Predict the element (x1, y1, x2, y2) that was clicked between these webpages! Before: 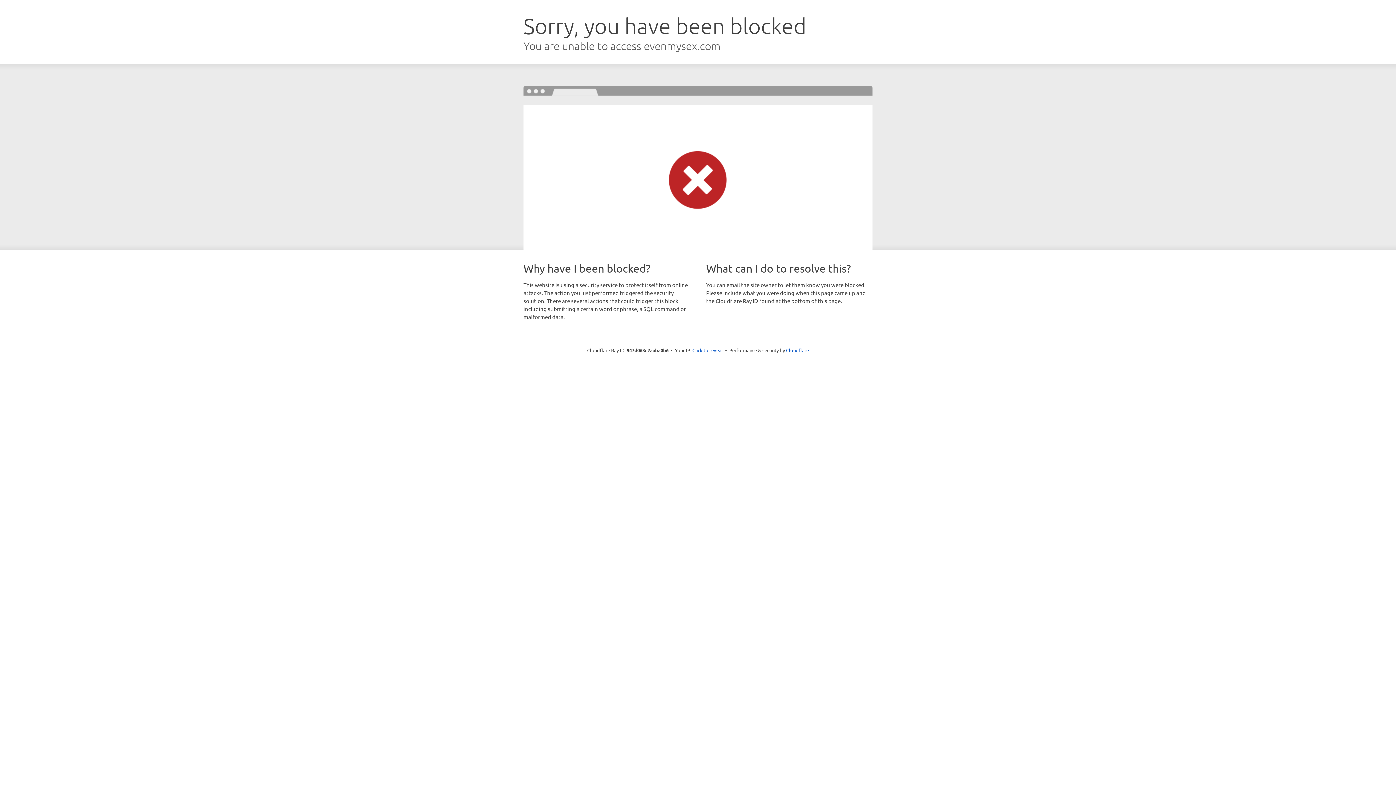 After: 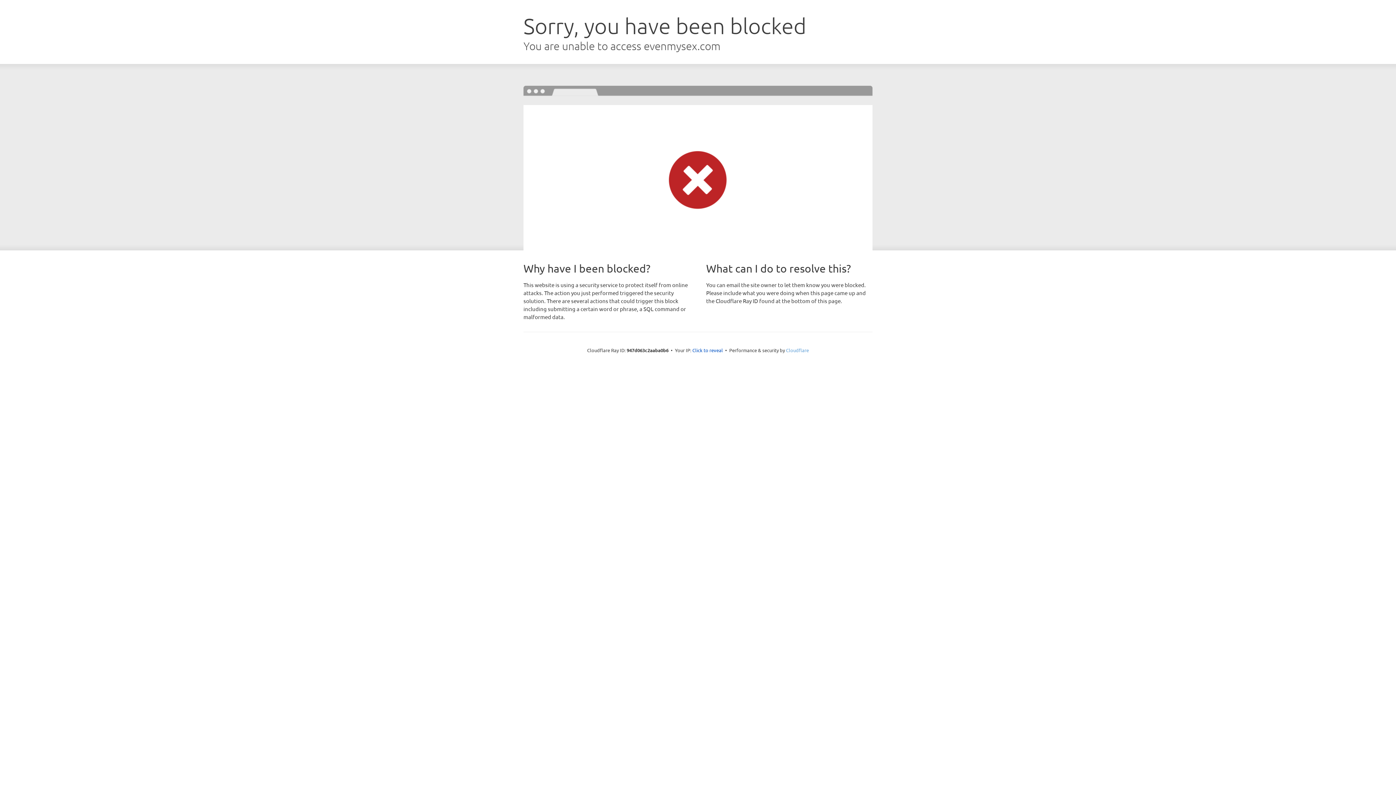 Action: bbox: (786, 347, 809, 353) label: Cloudflare